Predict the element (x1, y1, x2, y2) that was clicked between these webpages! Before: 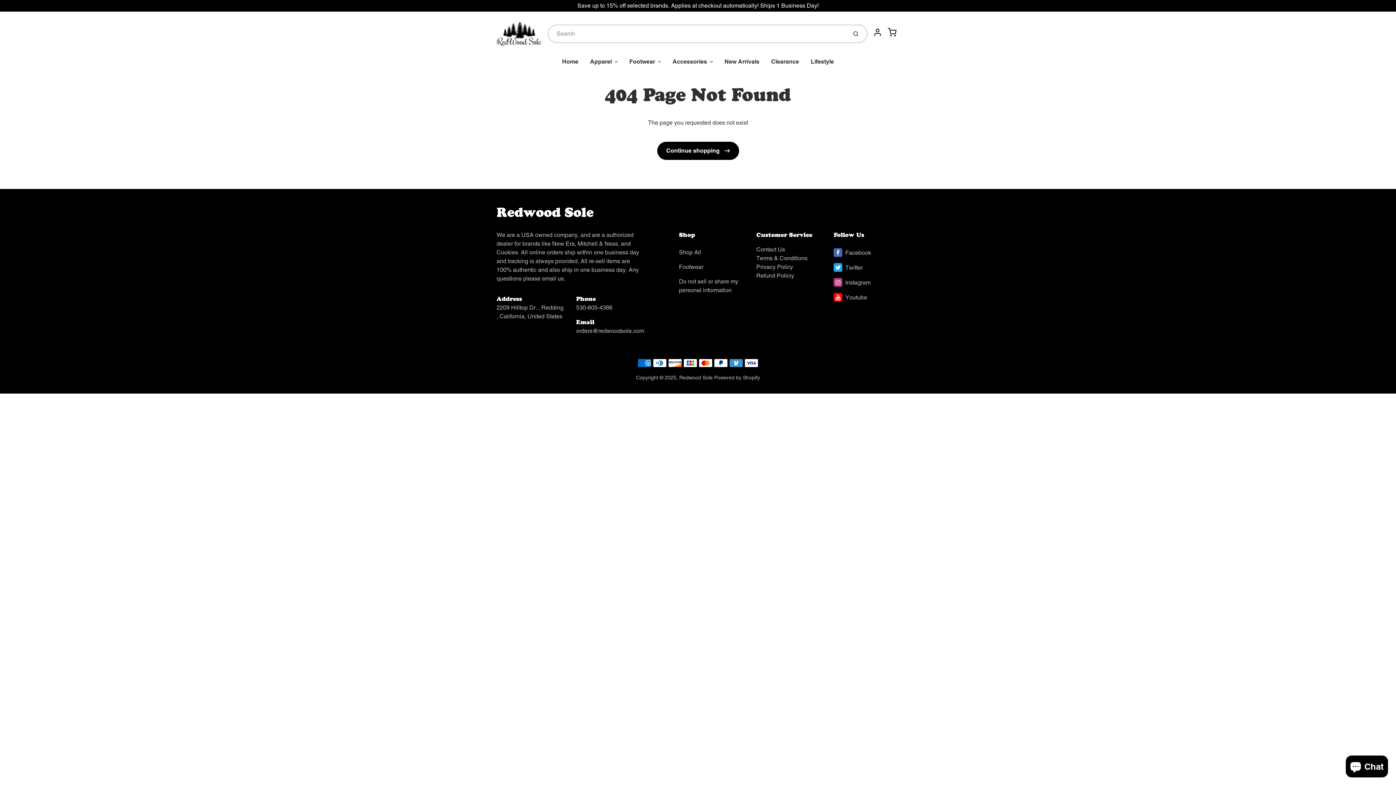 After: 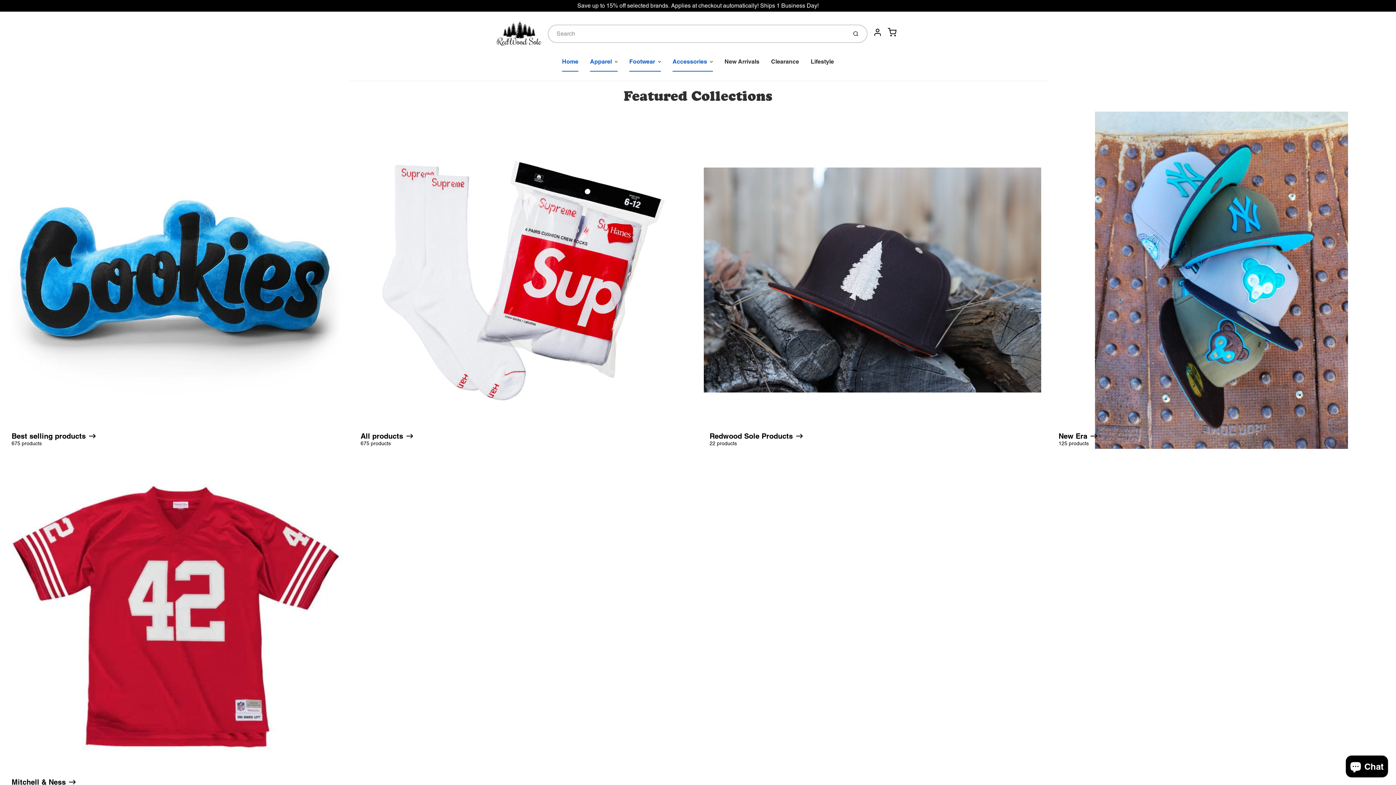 Action: label: Home bbox: (556, 51, 584, 71)